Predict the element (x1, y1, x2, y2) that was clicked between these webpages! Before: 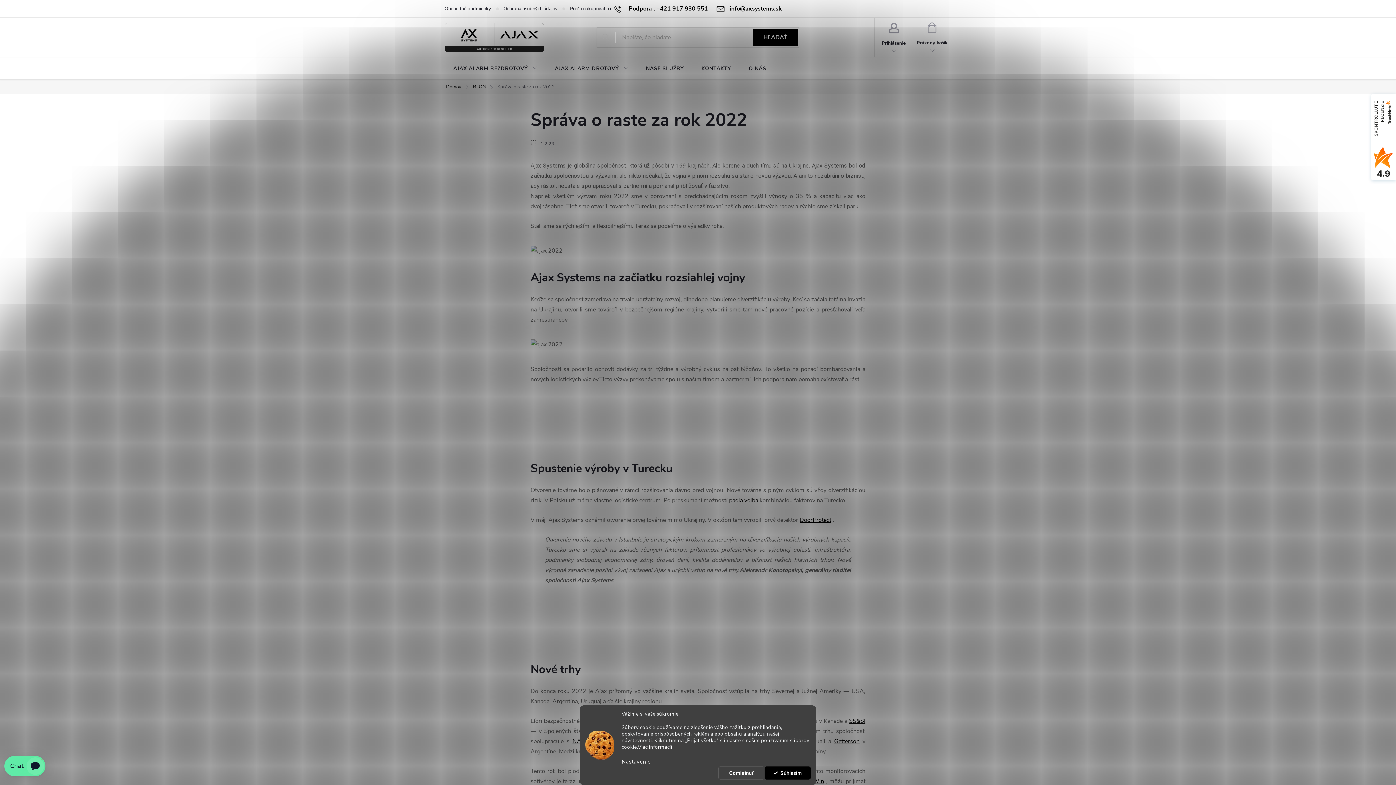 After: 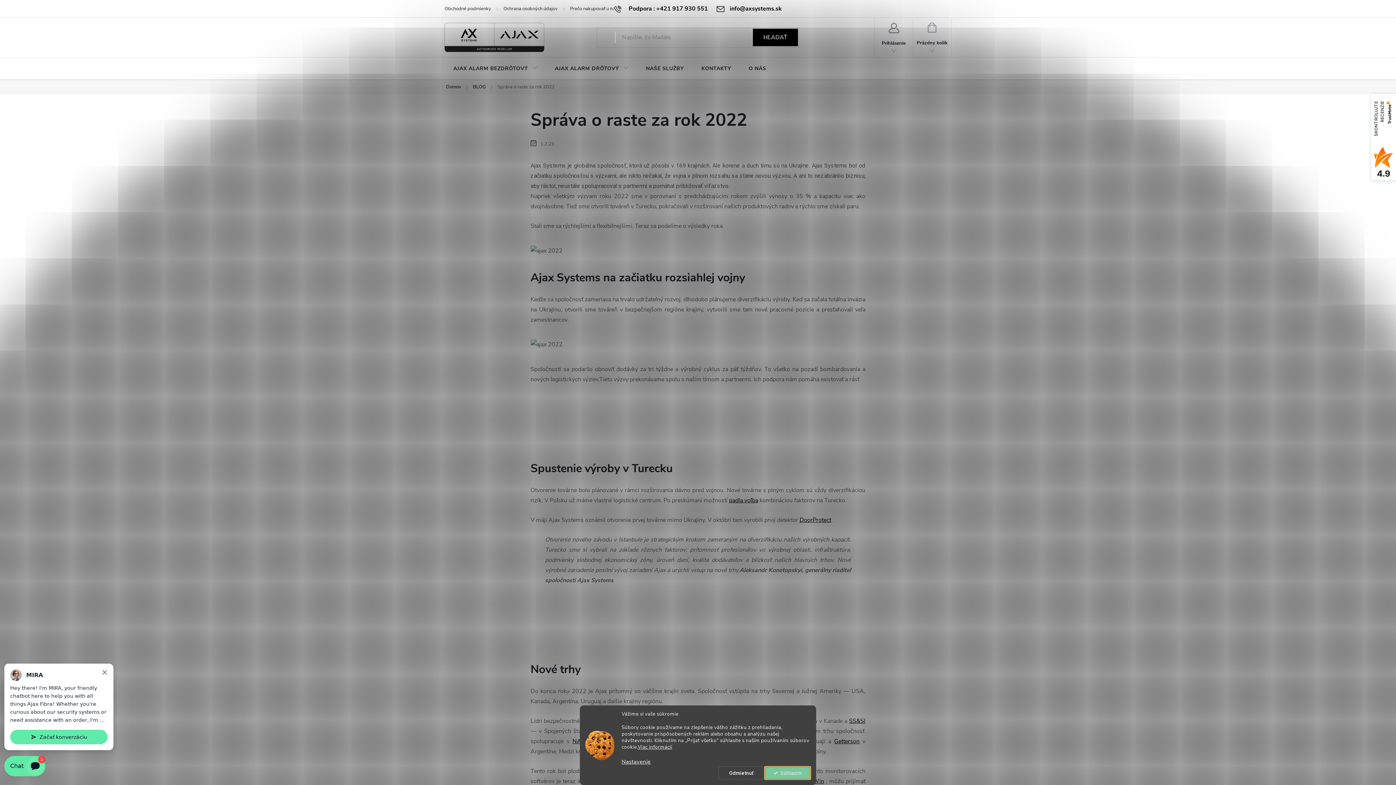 Action: label: Súhlasím bbox: (764, 766, 810, 780)